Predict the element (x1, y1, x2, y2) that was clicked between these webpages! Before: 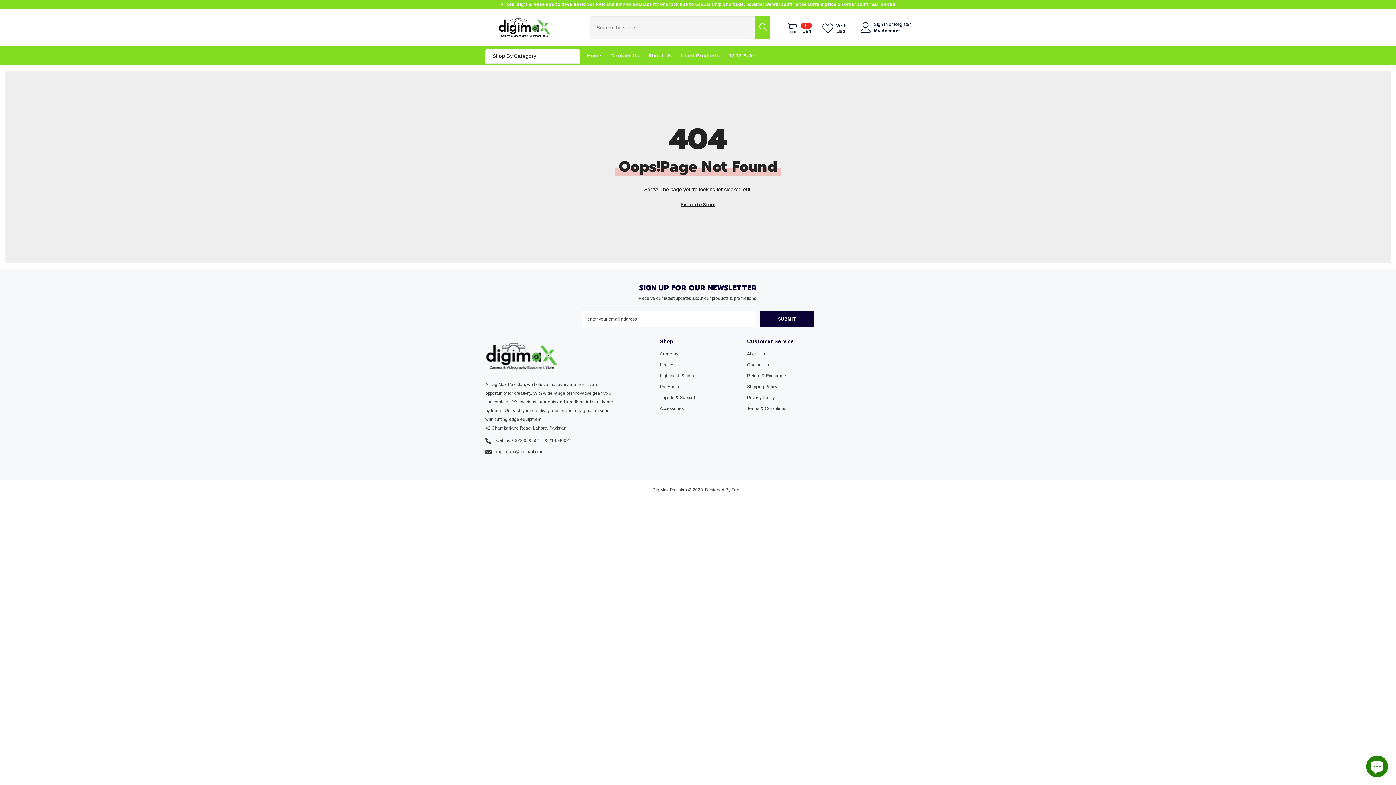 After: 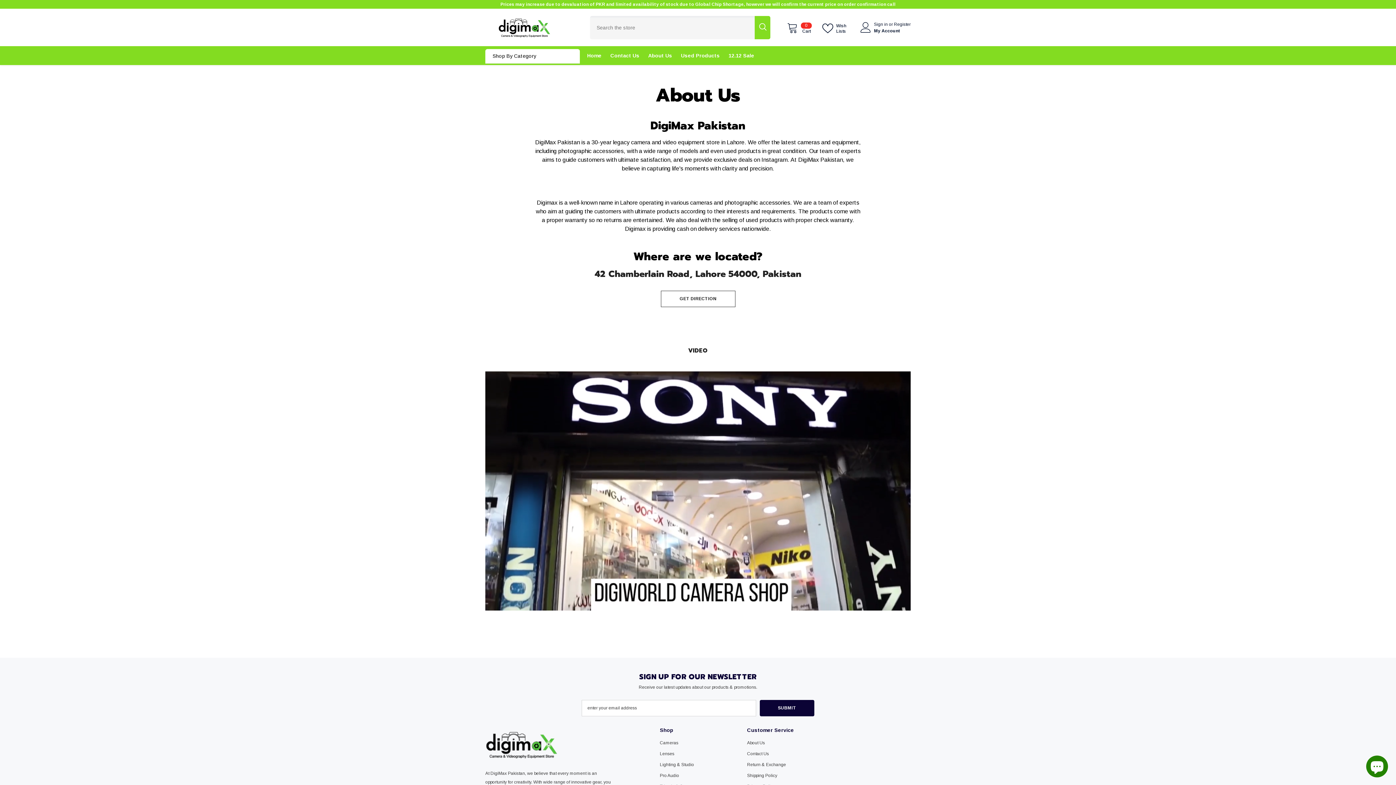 Action: bbox: (644, 51, 676, 65) label: About Us